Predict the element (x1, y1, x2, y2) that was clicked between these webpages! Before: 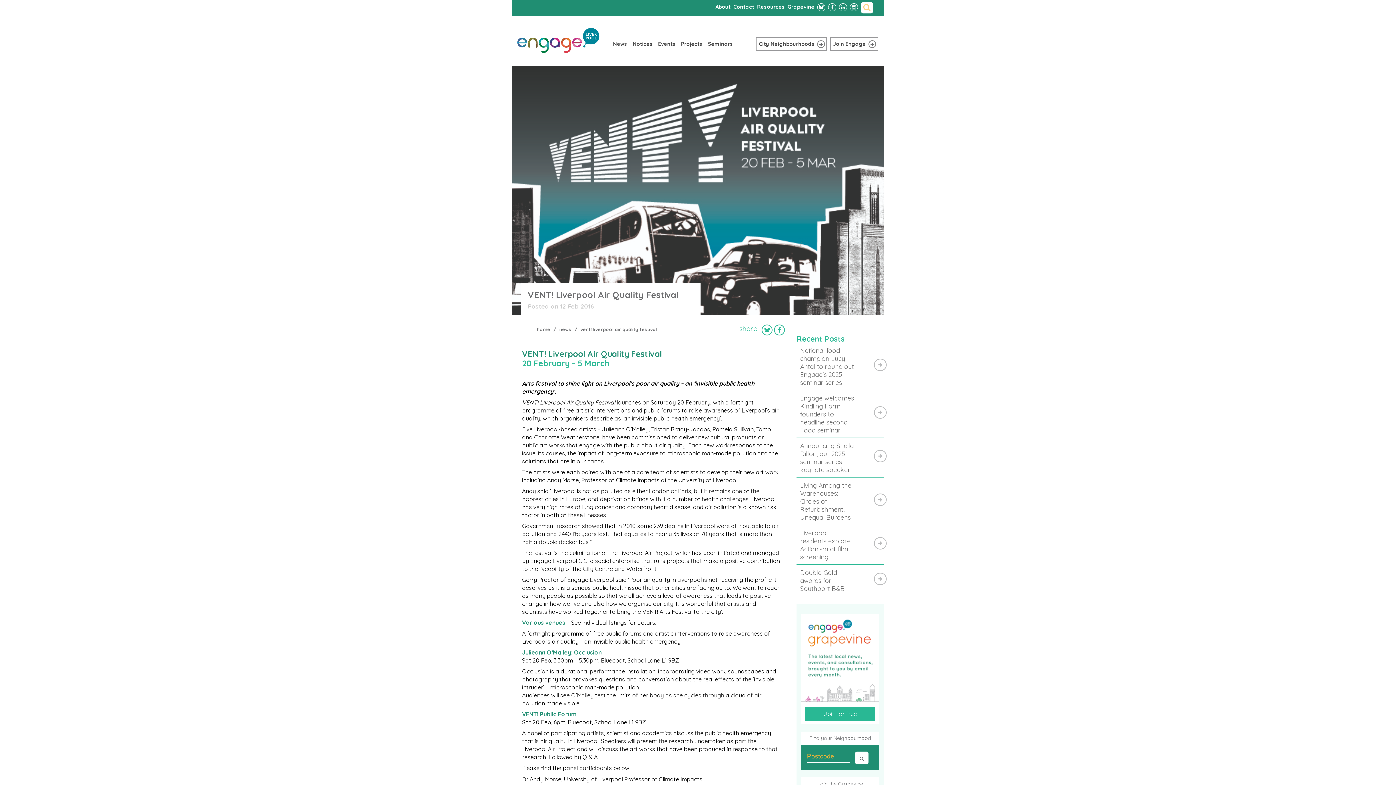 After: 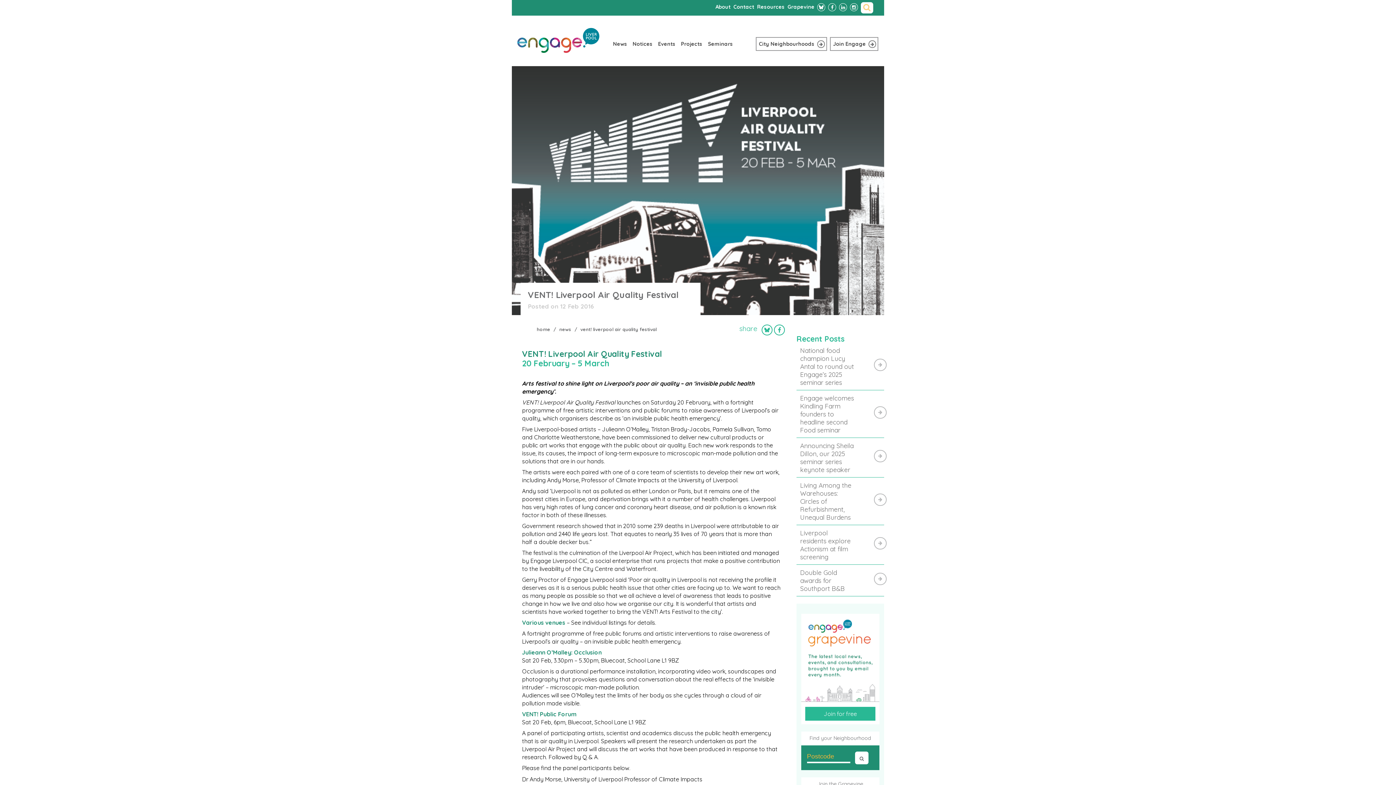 Action: label:   bbox: (774, 324, 785, 335)